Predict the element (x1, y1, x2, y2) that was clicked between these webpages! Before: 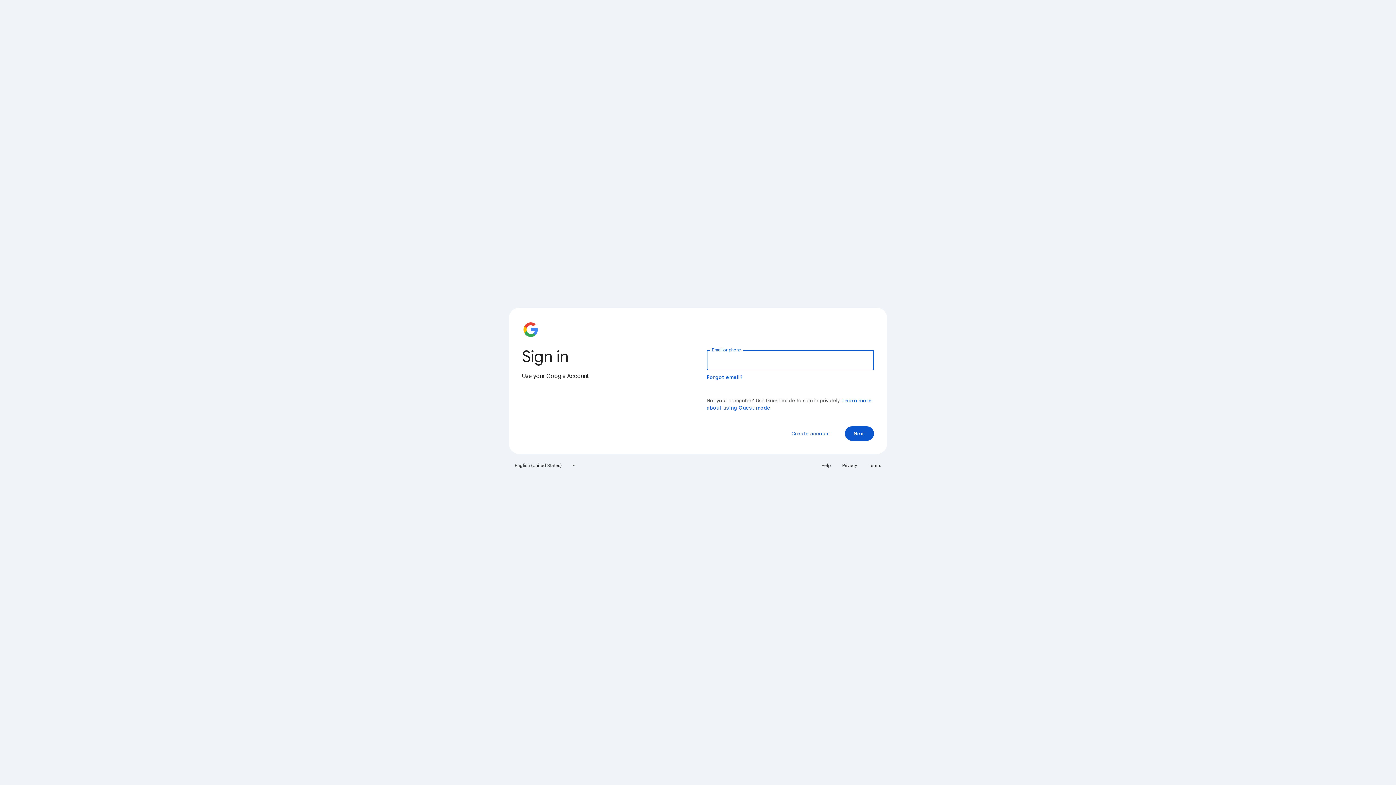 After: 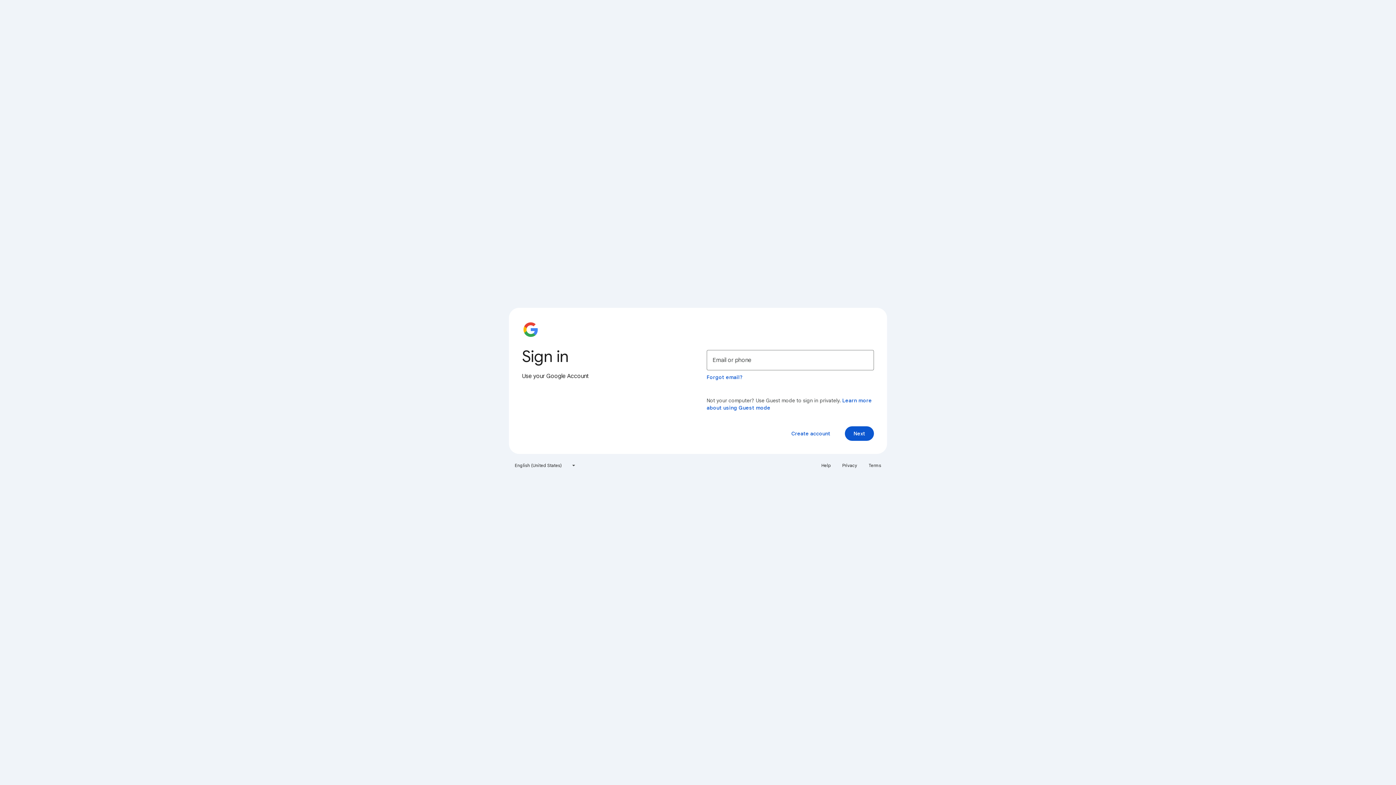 Action: bbox: (864, 460, 885, 471) label: Terms